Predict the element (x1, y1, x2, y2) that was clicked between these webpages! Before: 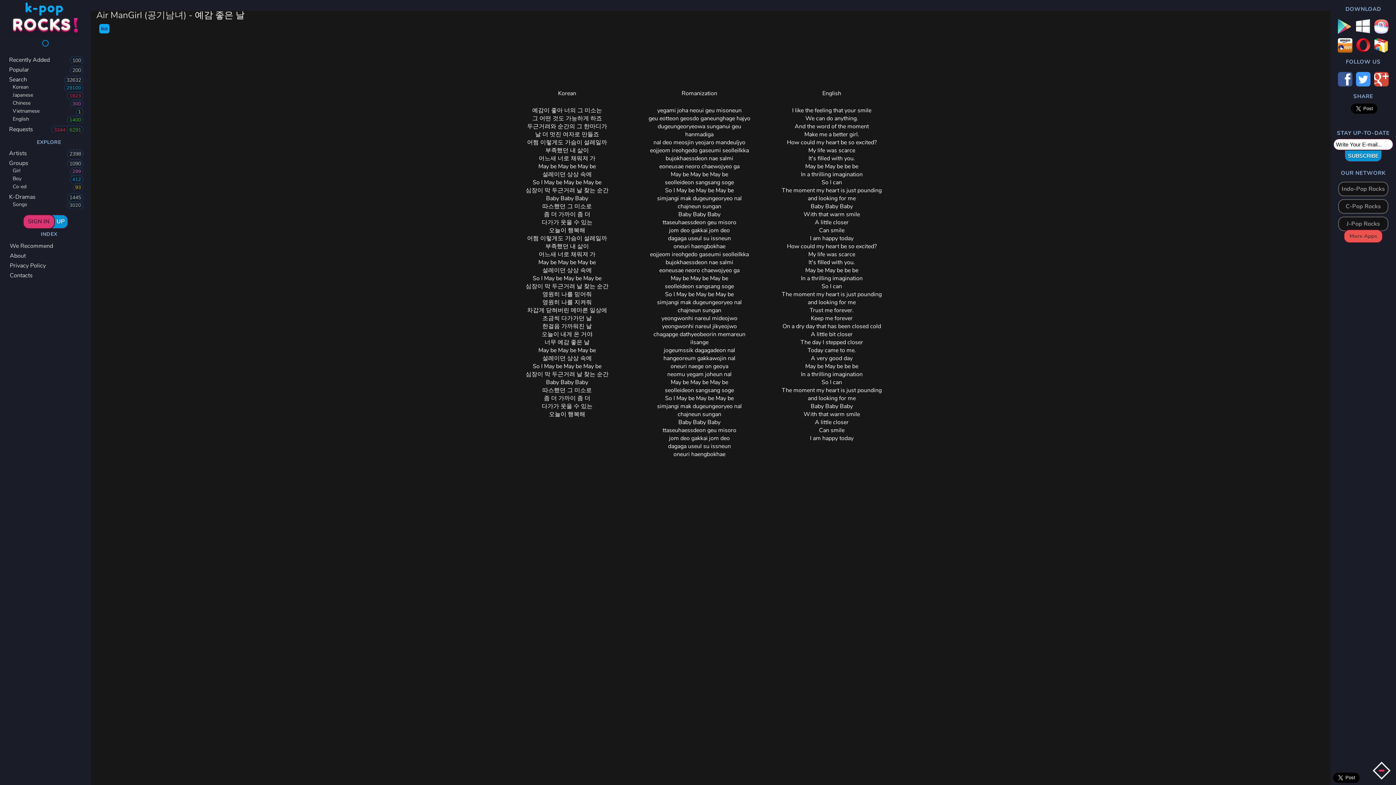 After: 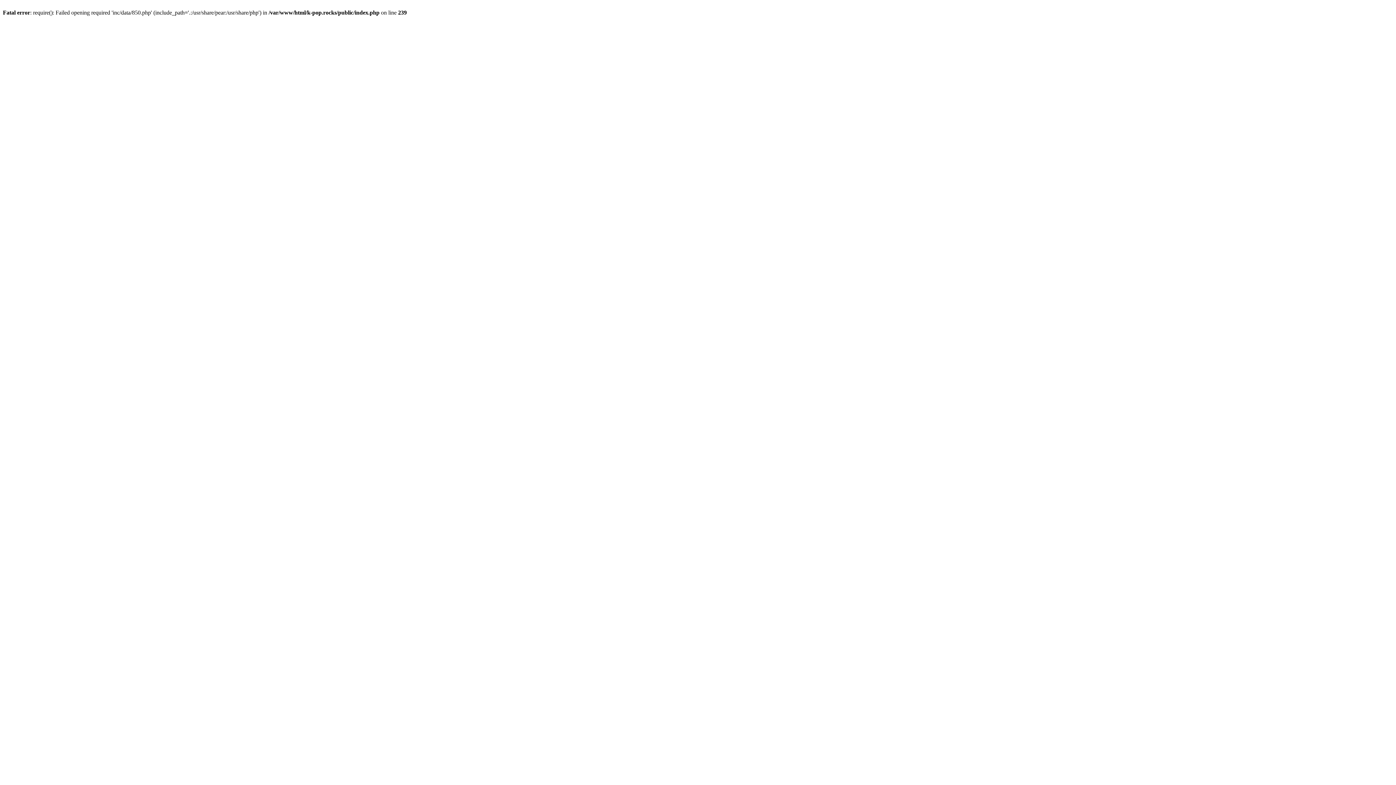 Action: bbox: (0, 239, 90, 249) label: We Recommend